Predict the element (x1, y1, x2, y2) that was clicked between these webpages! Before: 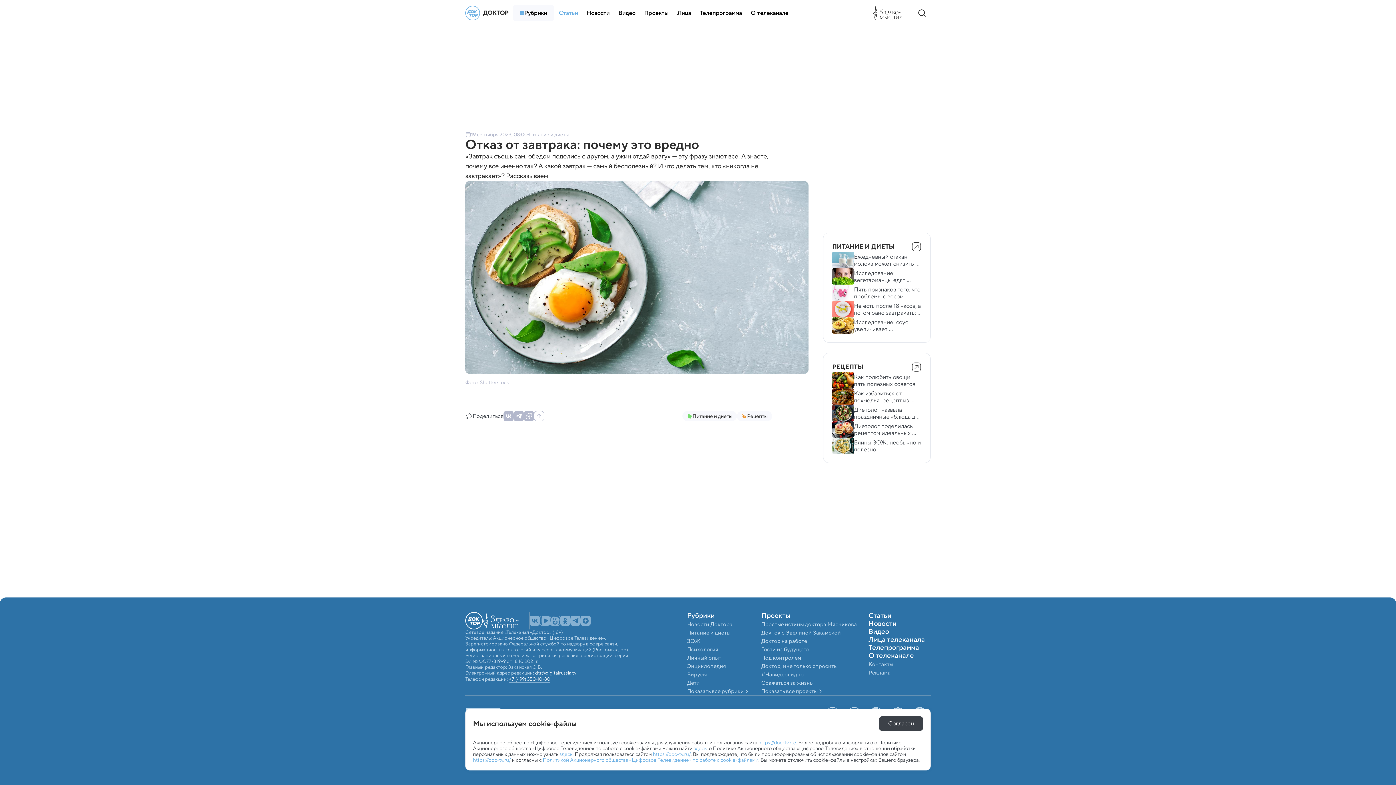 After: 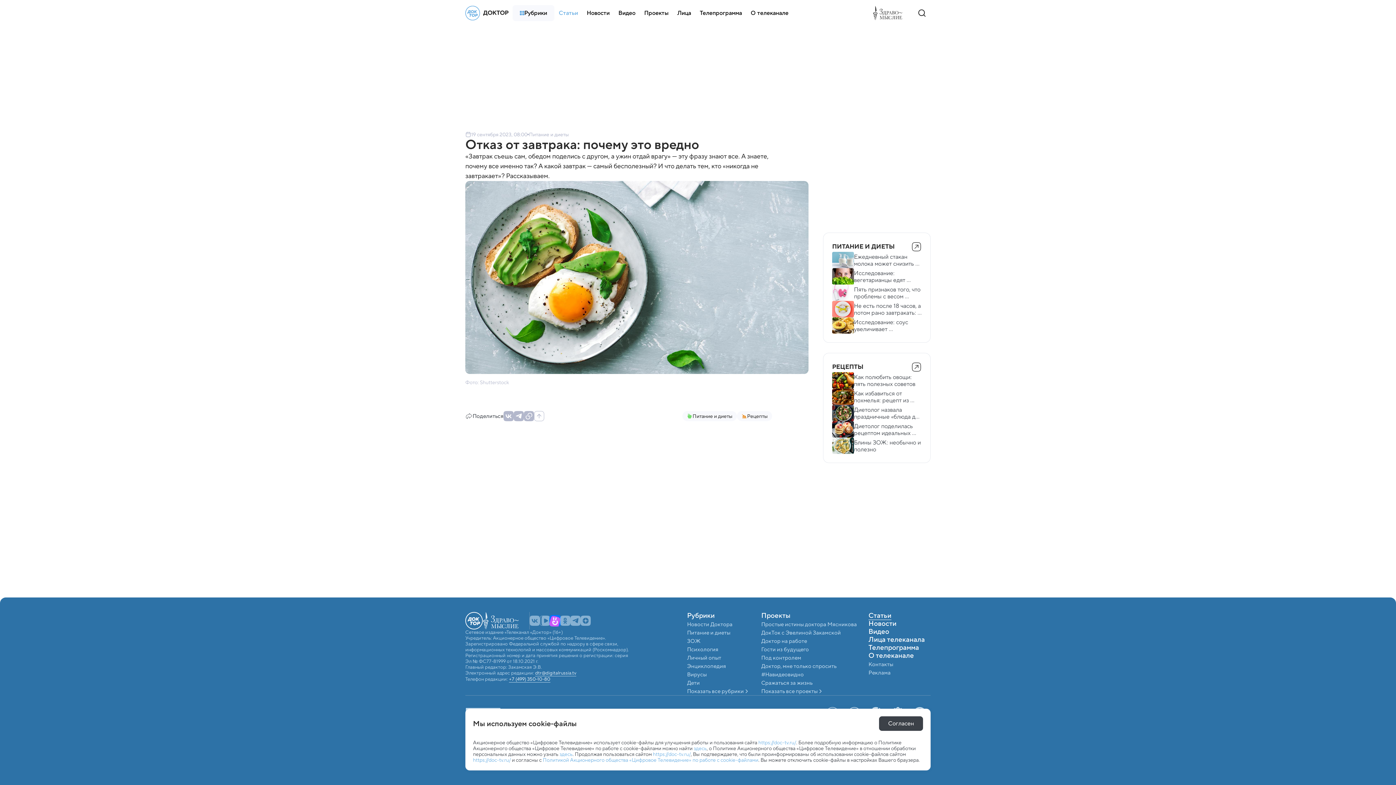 Action: bbox: (550, 632, 560, 642)